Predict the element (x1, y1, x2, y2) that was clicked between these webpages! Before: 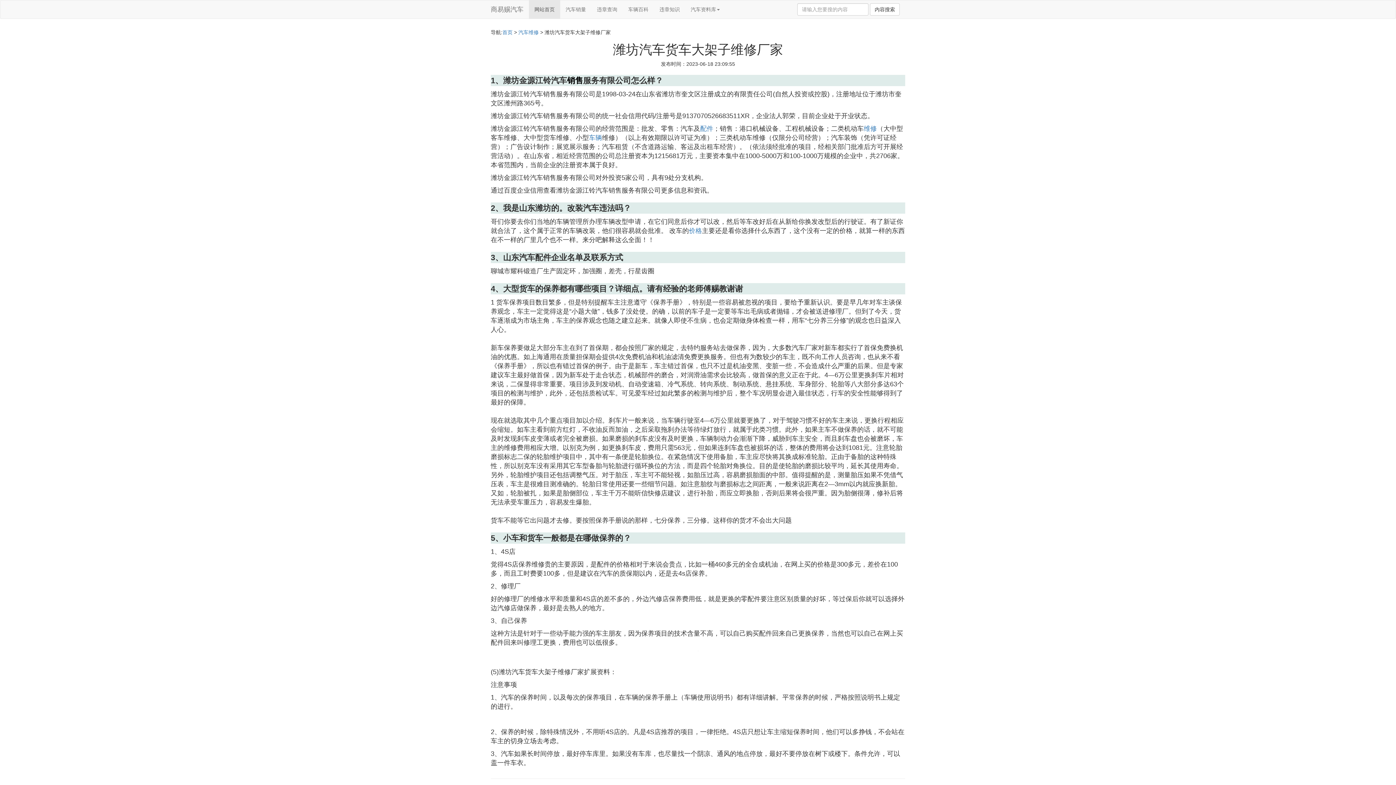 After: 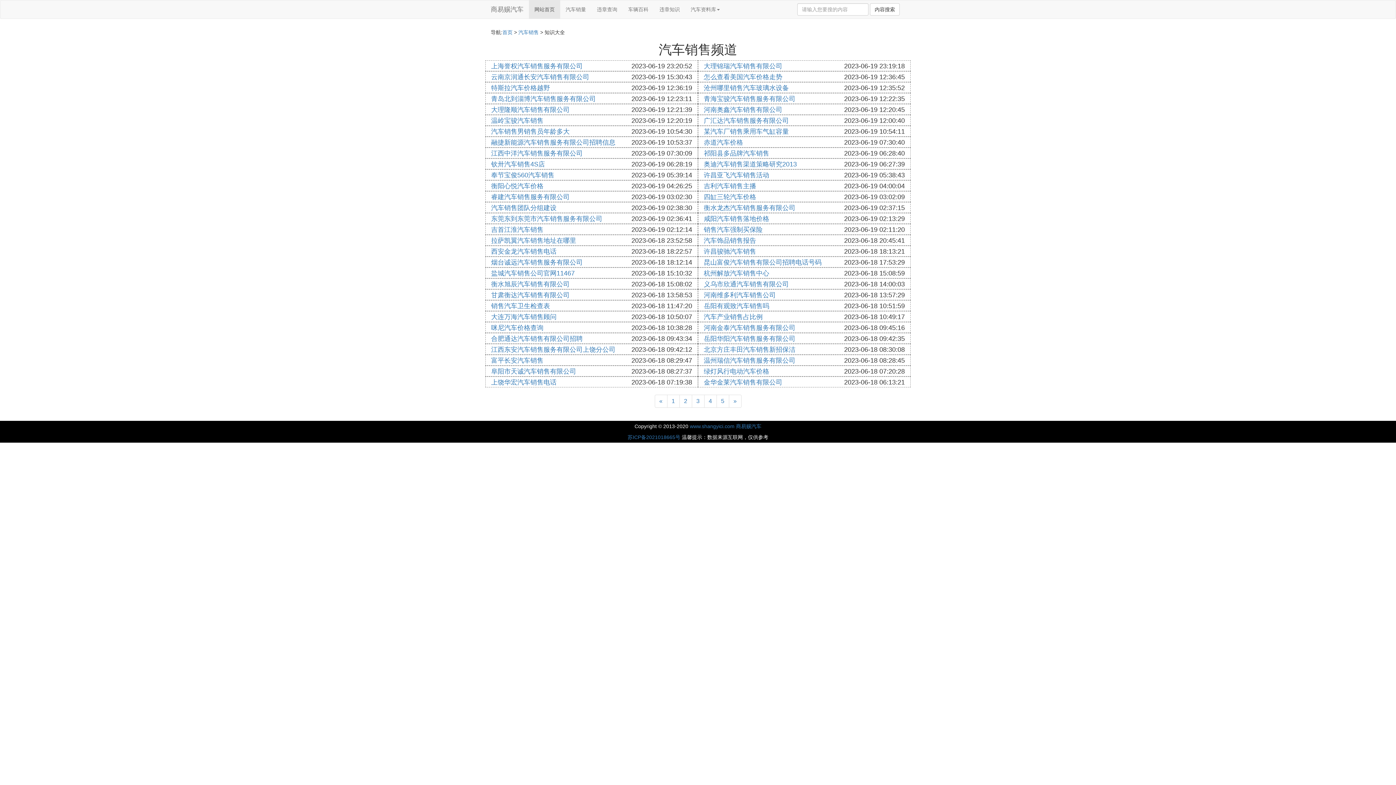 Action: bbox: (689, 227, 702, 234) label: 价格